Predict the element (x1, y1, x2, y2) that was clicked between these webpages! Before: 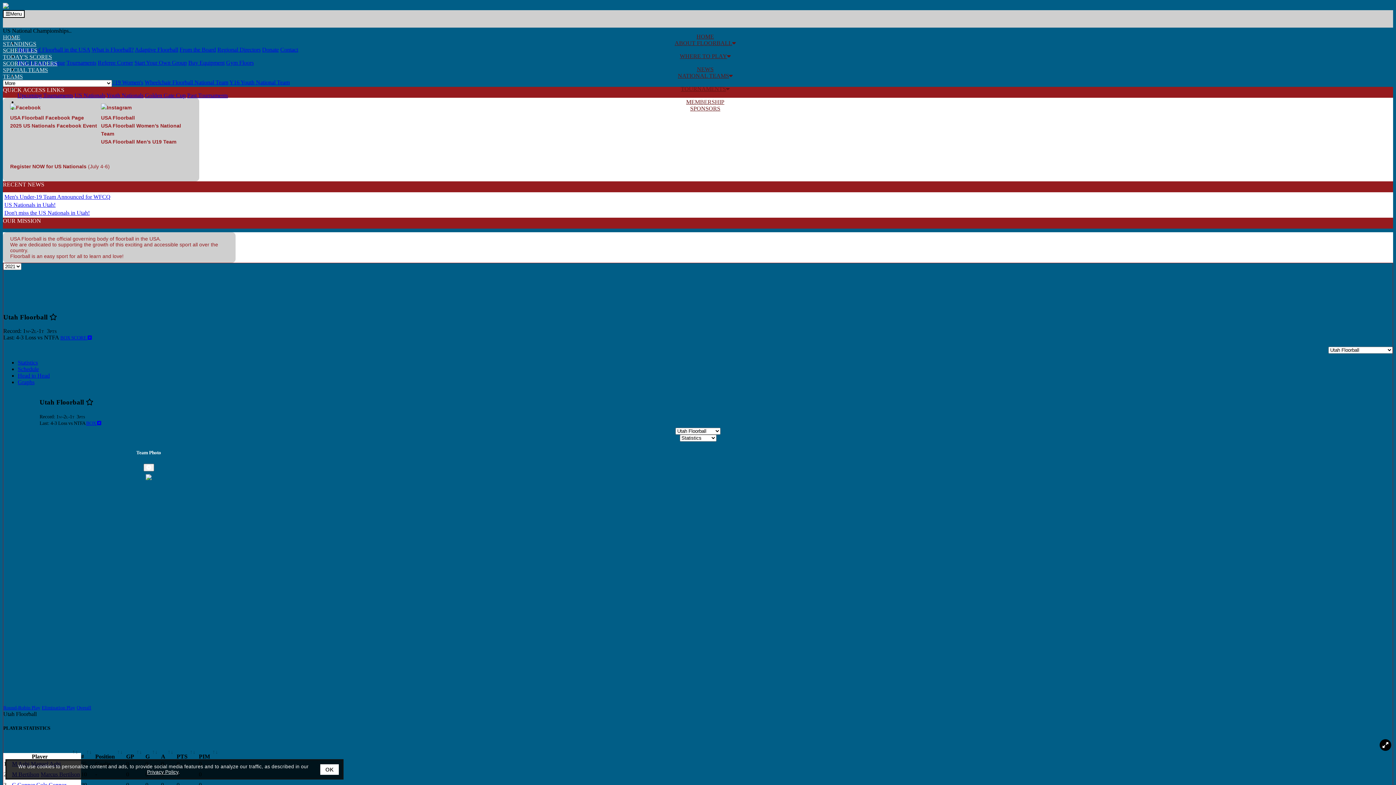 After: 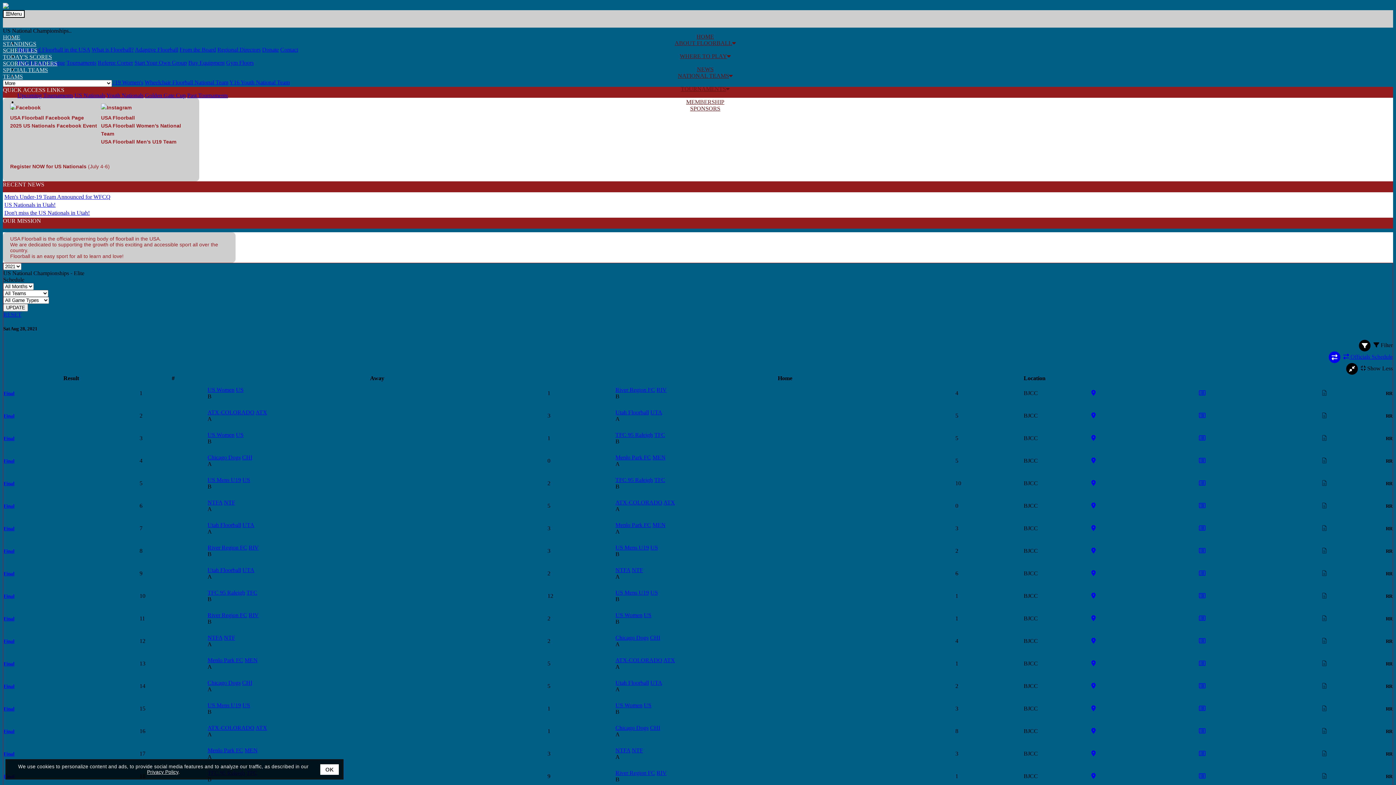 Action: bbox: (2, 47, 37, 53) label: SCHEDULES